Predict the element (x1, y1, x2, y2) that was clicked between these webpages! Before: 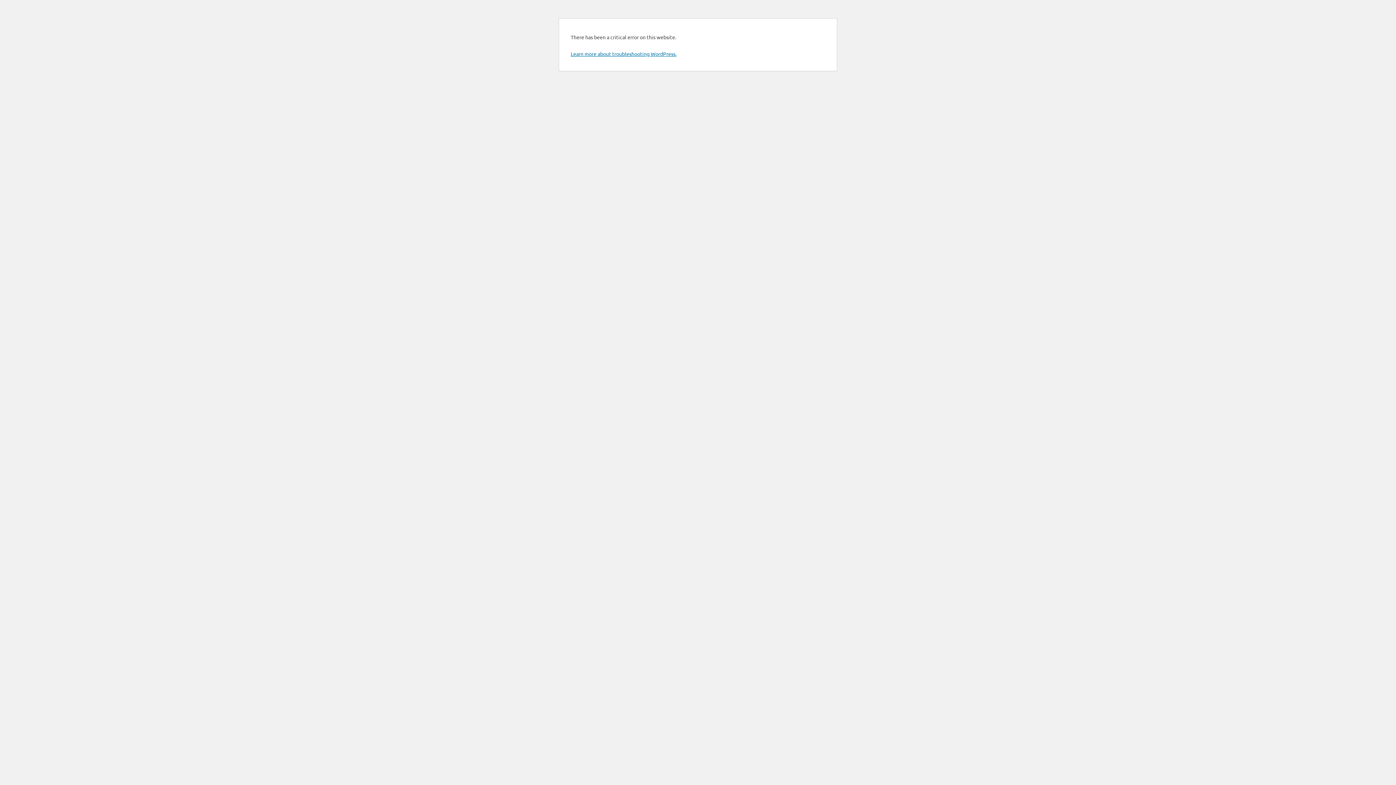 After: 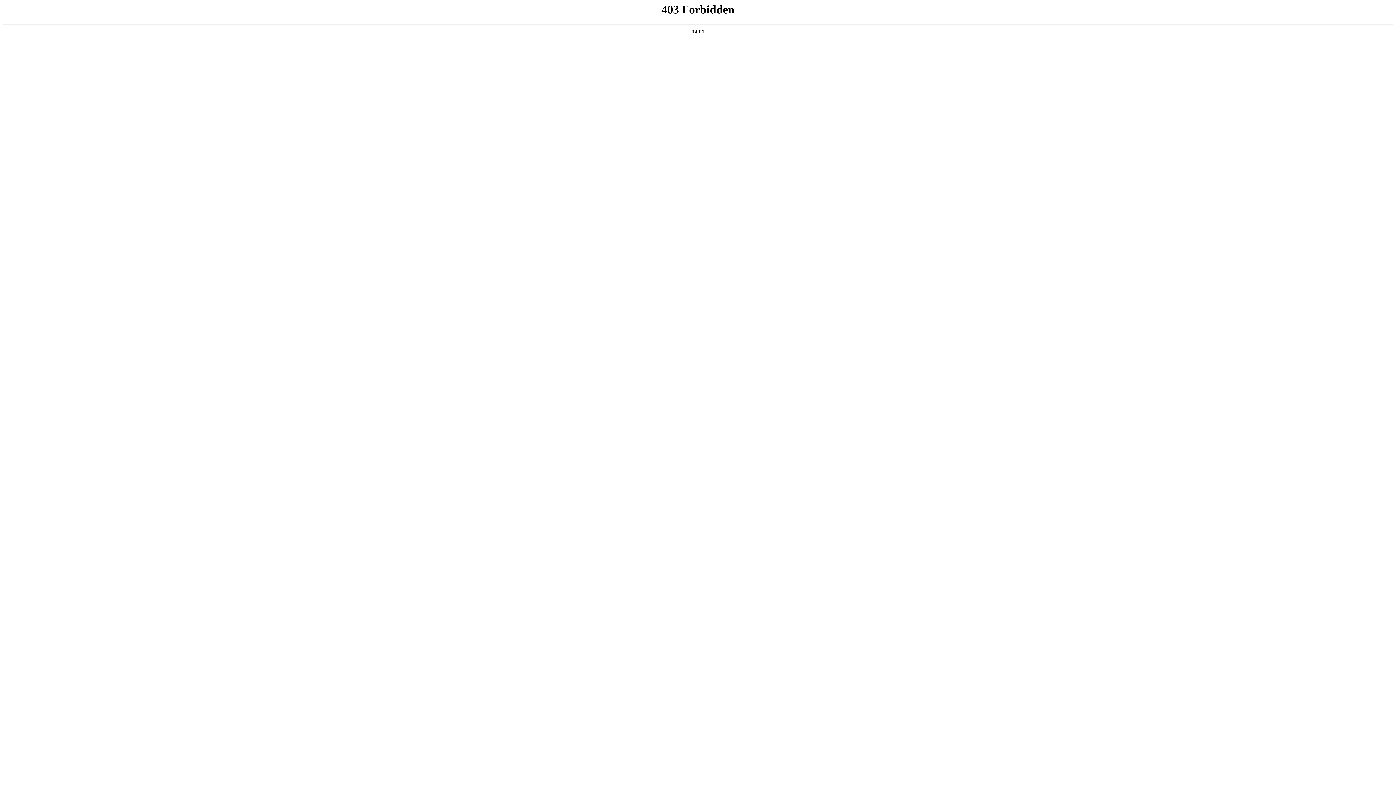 Action: bbox: (570, 50, 676, 57) label: Learn more about troubleshooting WordPress.